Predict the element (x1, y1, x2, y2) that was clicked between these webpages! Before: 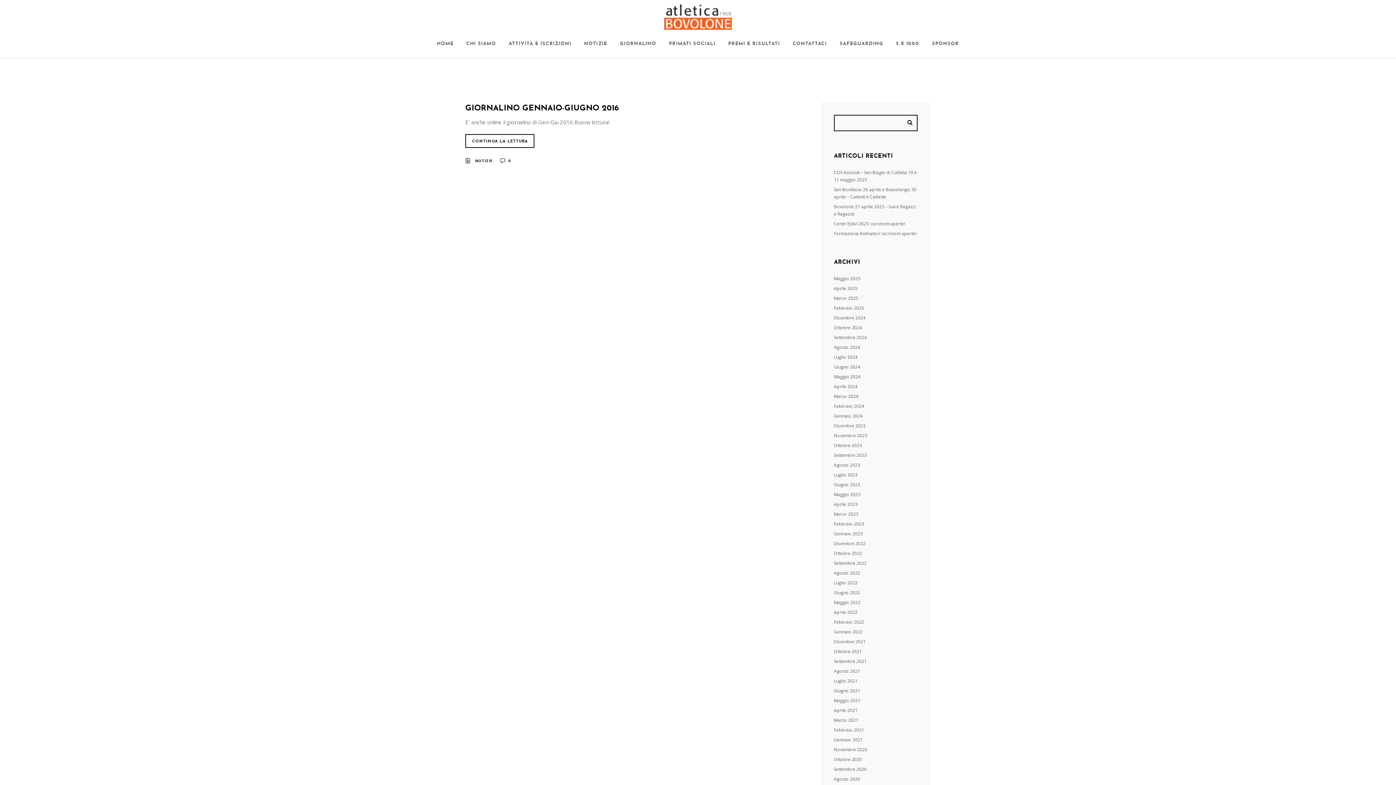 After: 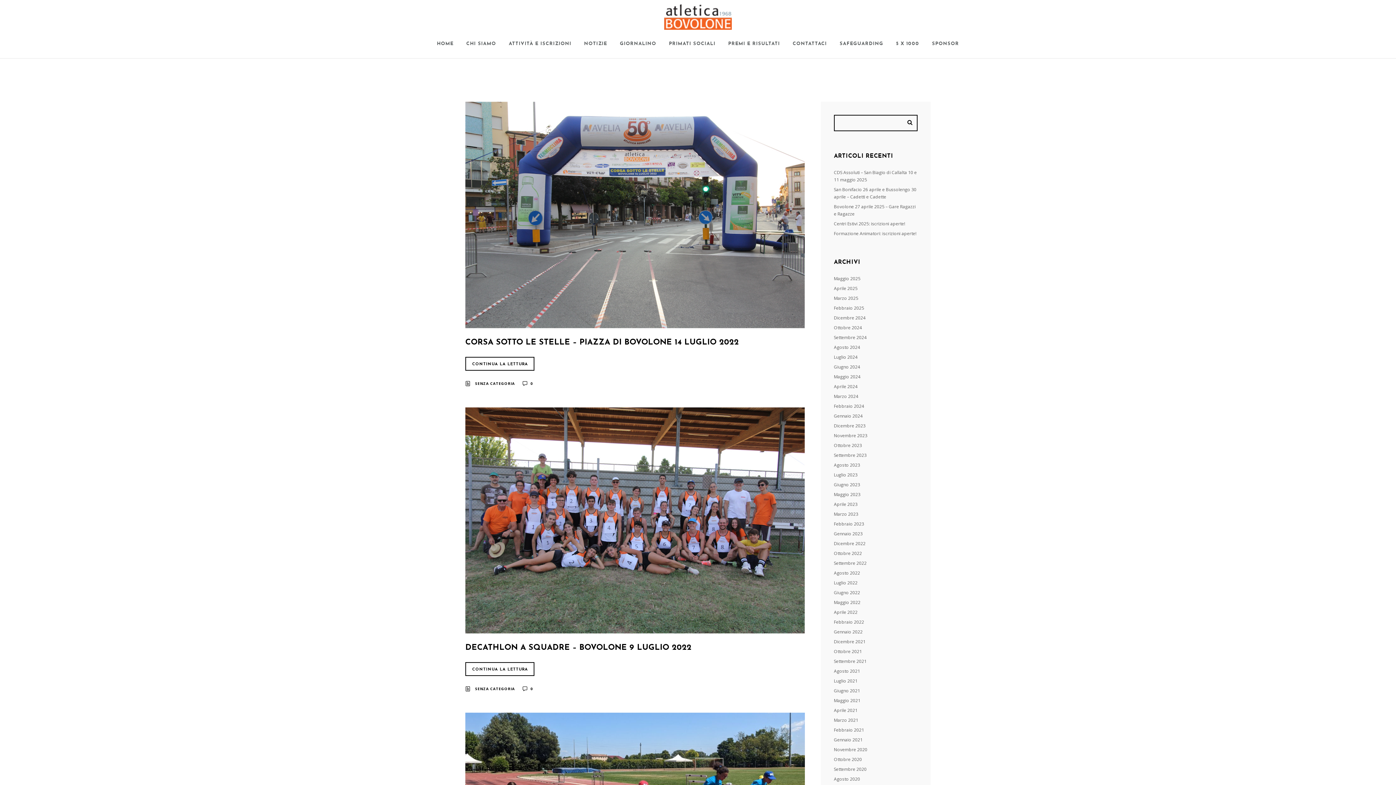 Action: label: Luglio 2022 bbox: (834, 579, 857, 586)